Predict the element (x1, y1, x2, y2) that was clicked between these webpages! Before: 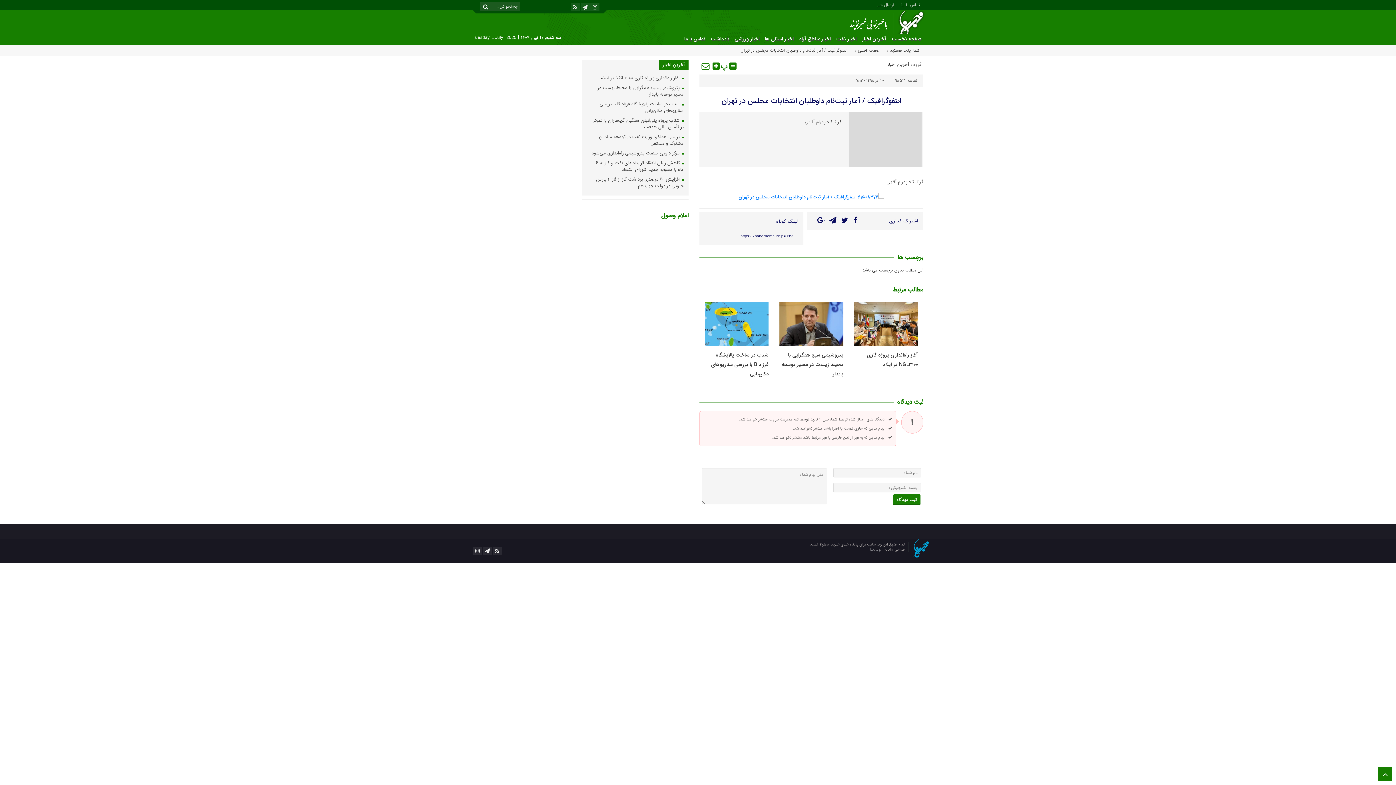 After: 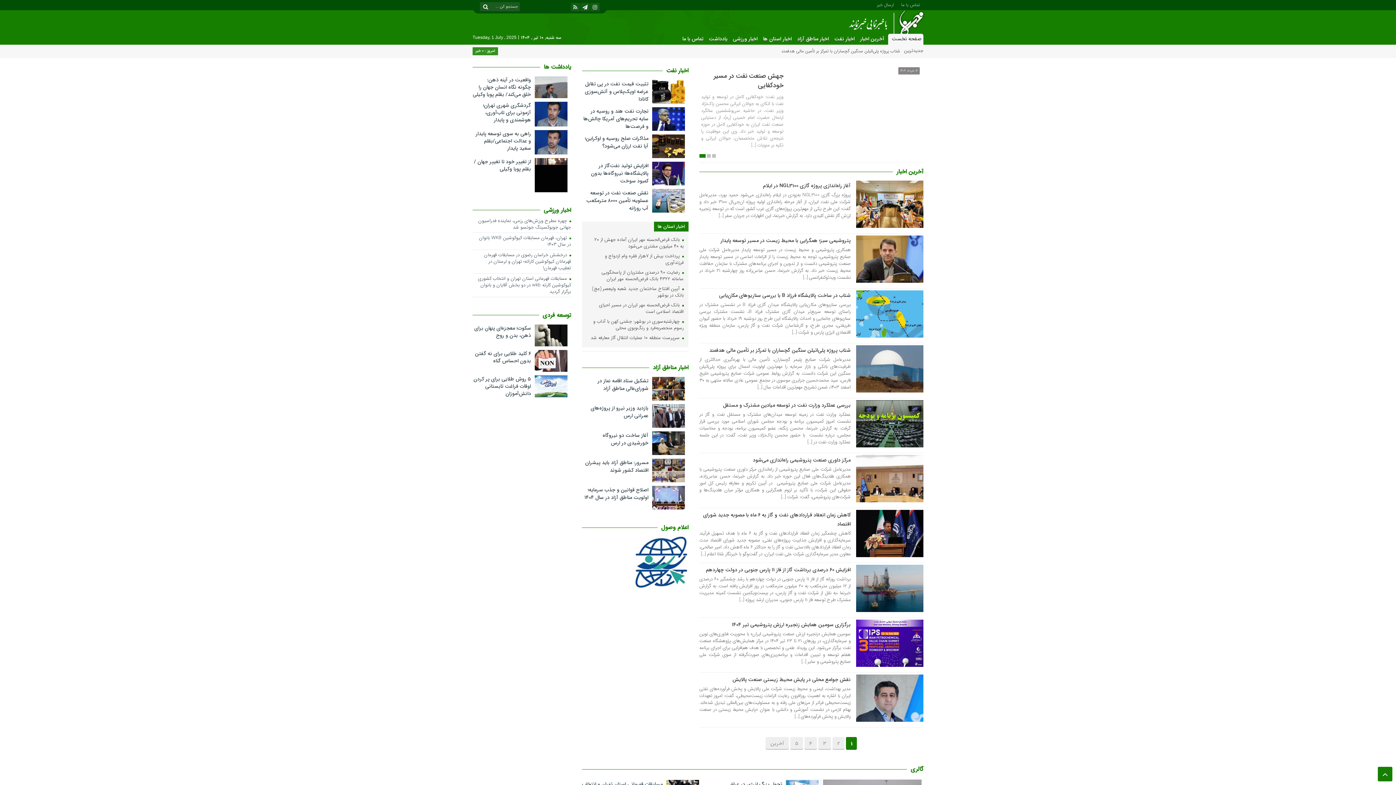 Action: bbox: (845, 18, 929, 26)